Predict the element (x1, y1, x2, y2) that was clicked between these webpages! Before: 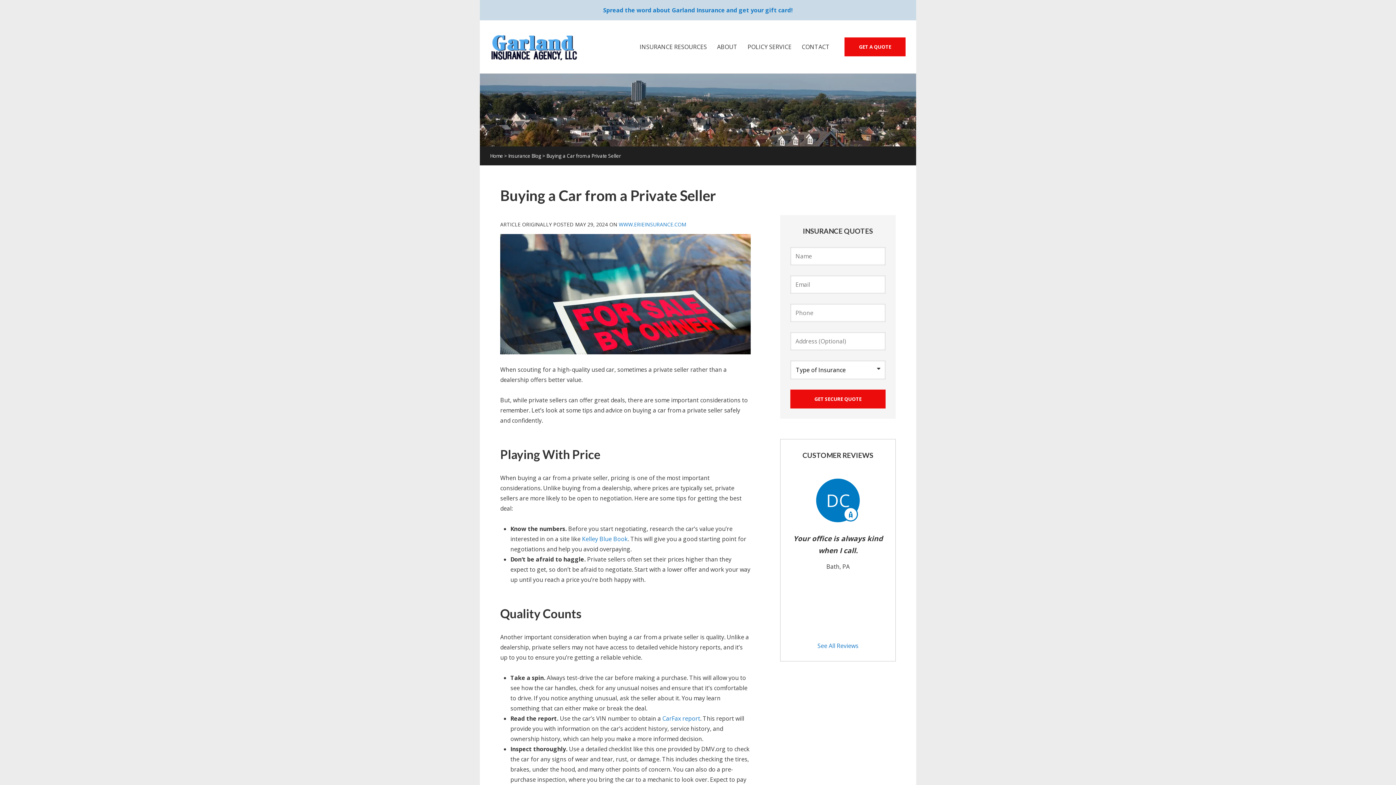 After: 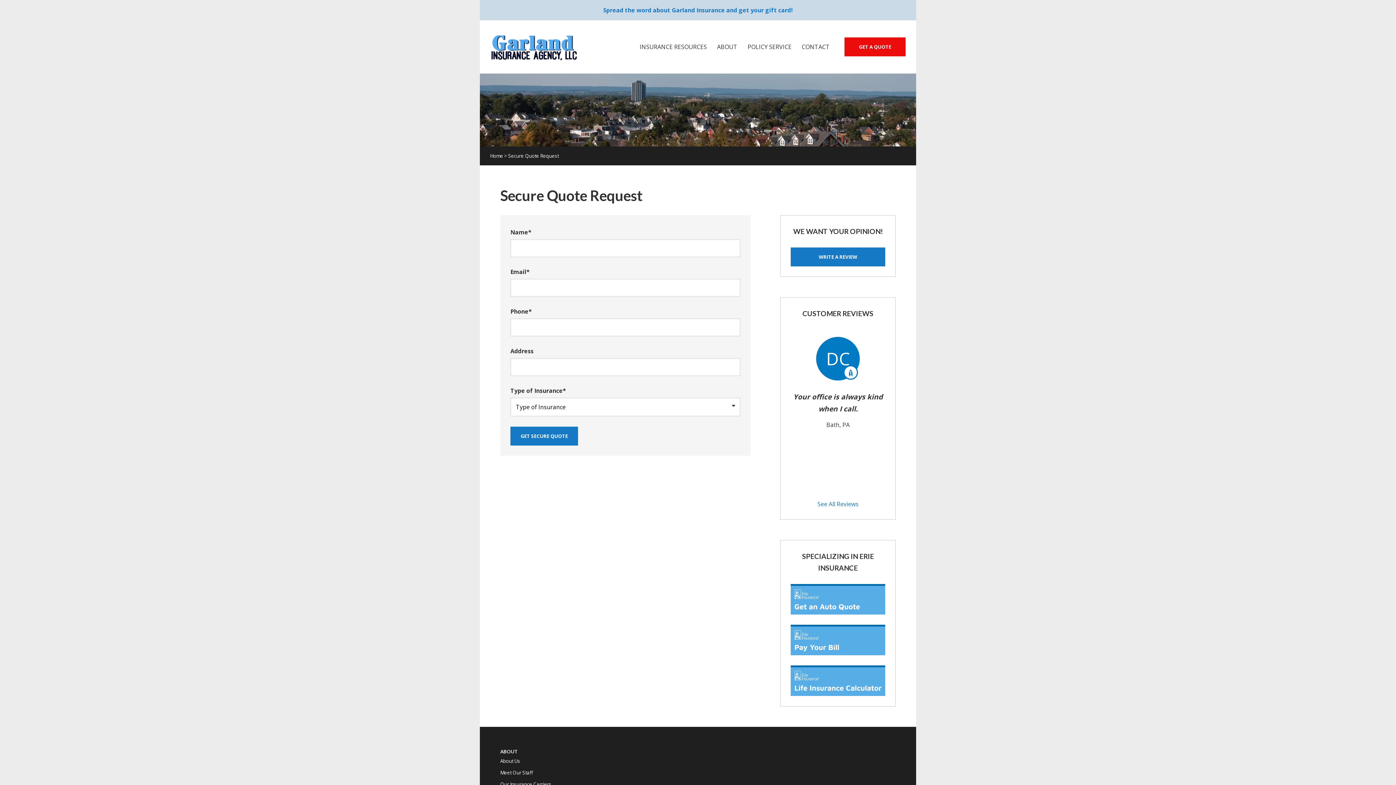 Action: label: GET A QUOTE bbox: (844, 37, 906, 56)